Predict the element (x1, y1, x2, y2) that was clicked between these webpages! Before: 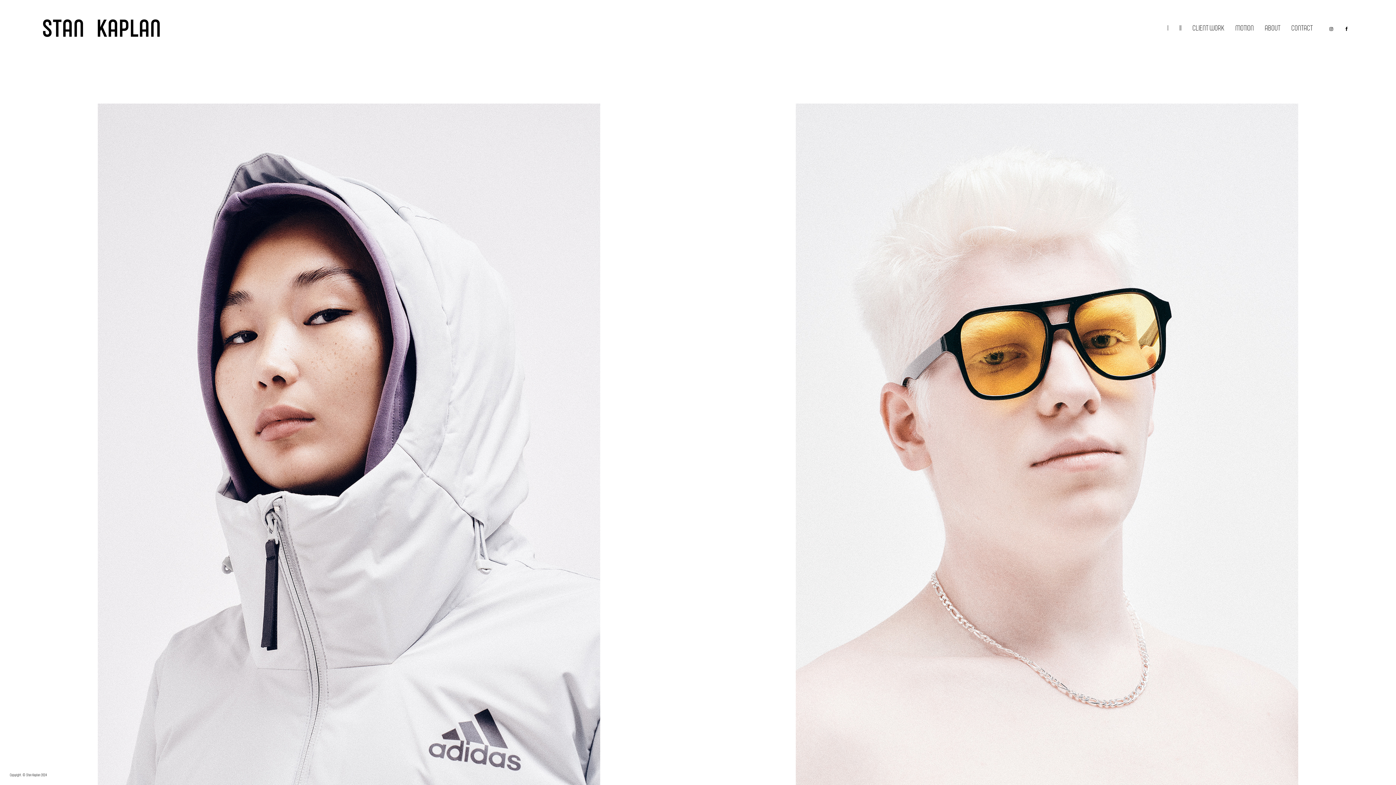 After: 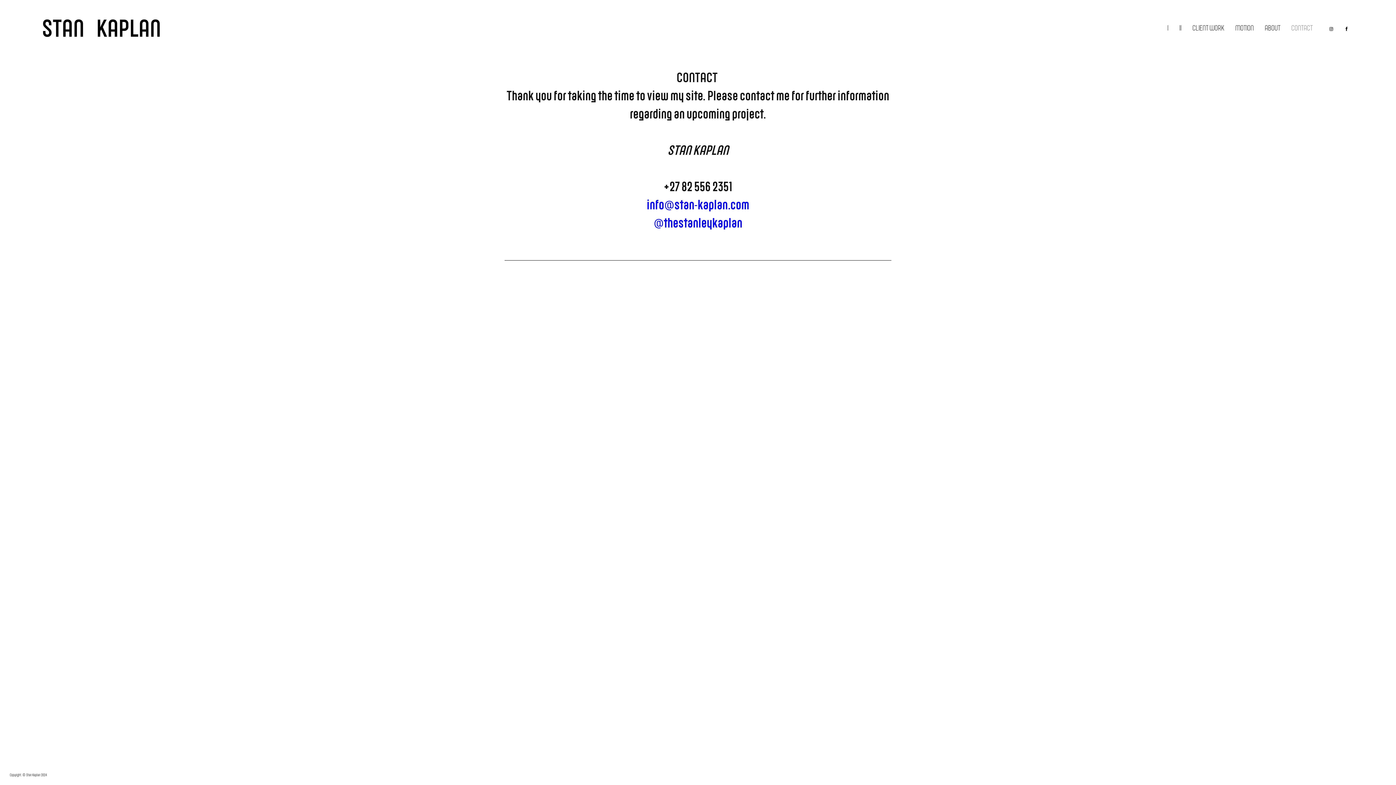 Action: label: CONTACT bbox: (1291, 20, 1313, 34)